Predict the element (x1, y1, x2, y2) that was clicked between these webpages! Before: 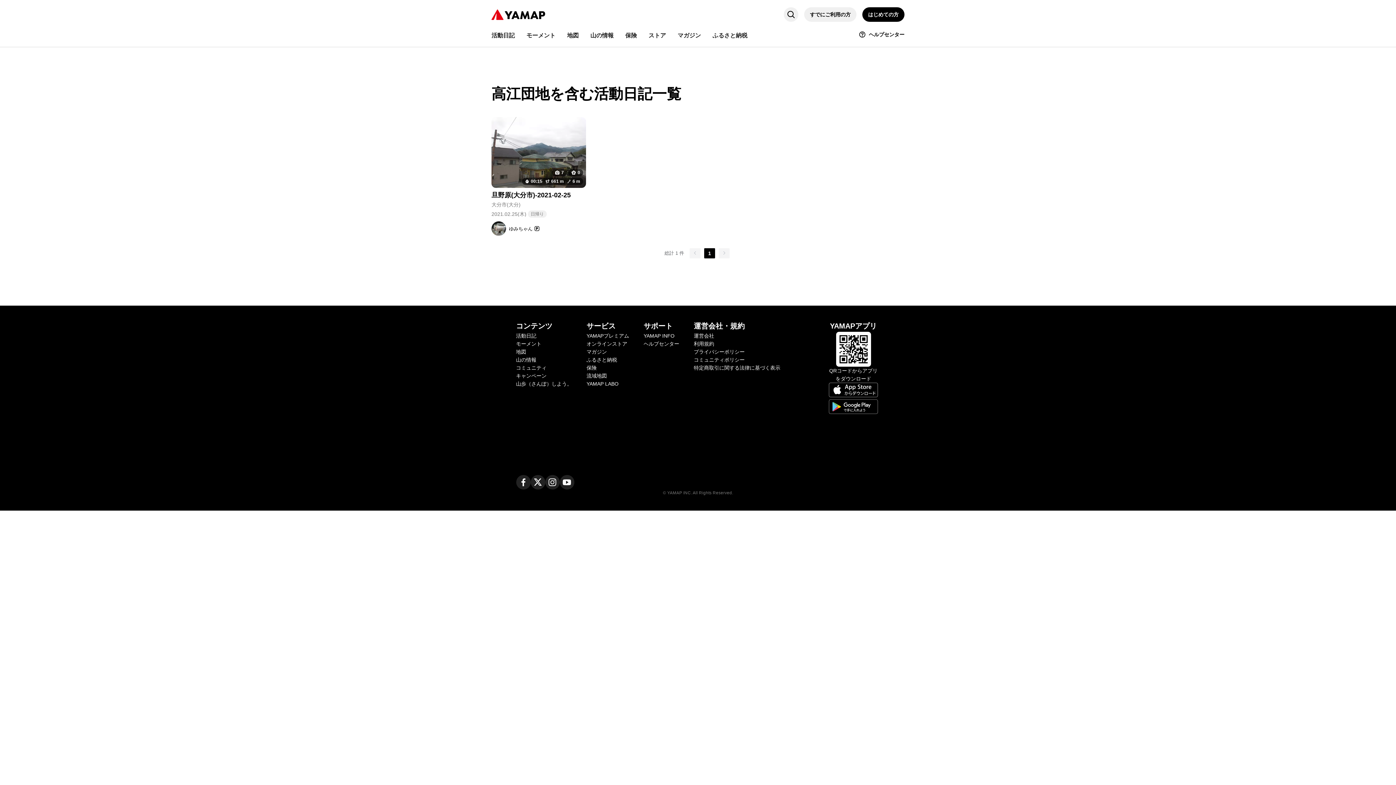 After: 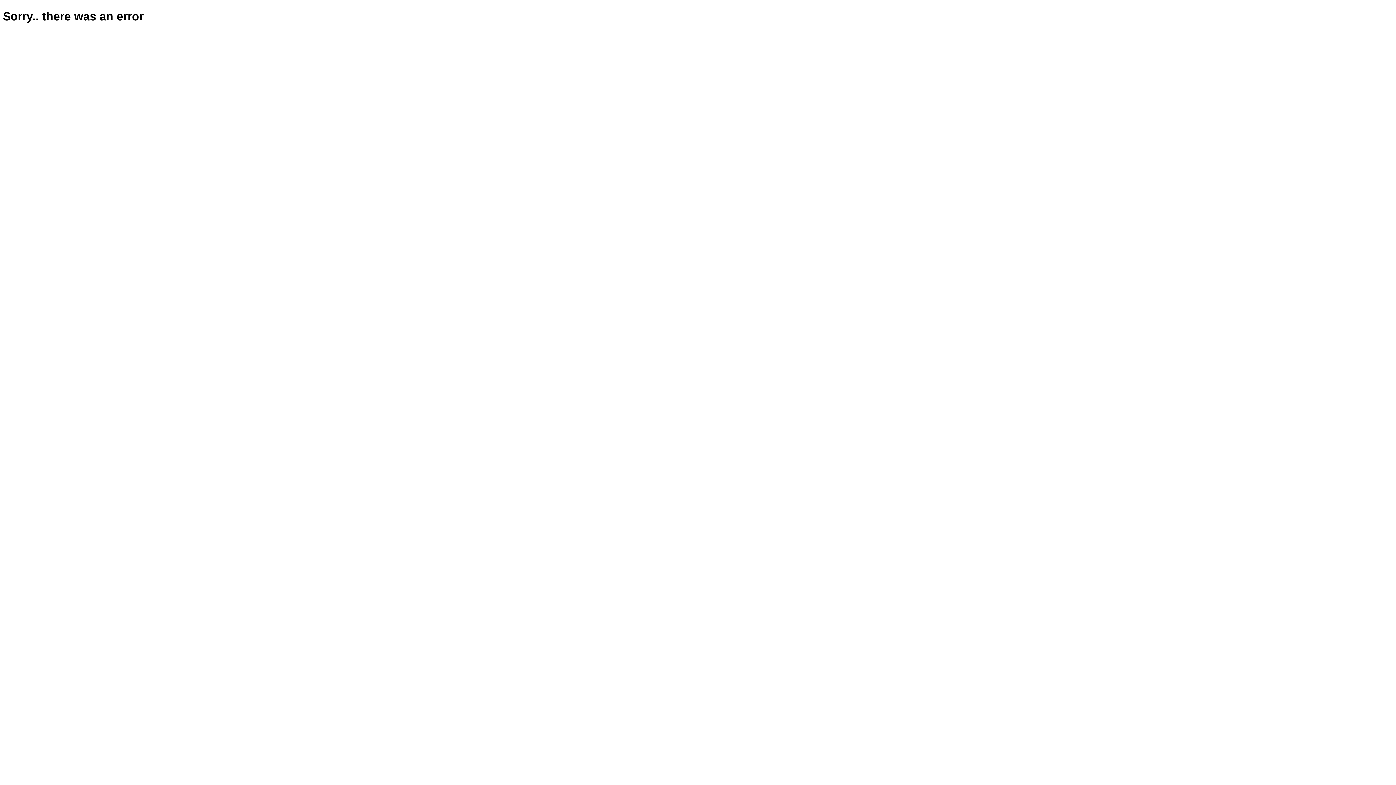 Action: bbox: (586, 365, 596, 370) label: 保険